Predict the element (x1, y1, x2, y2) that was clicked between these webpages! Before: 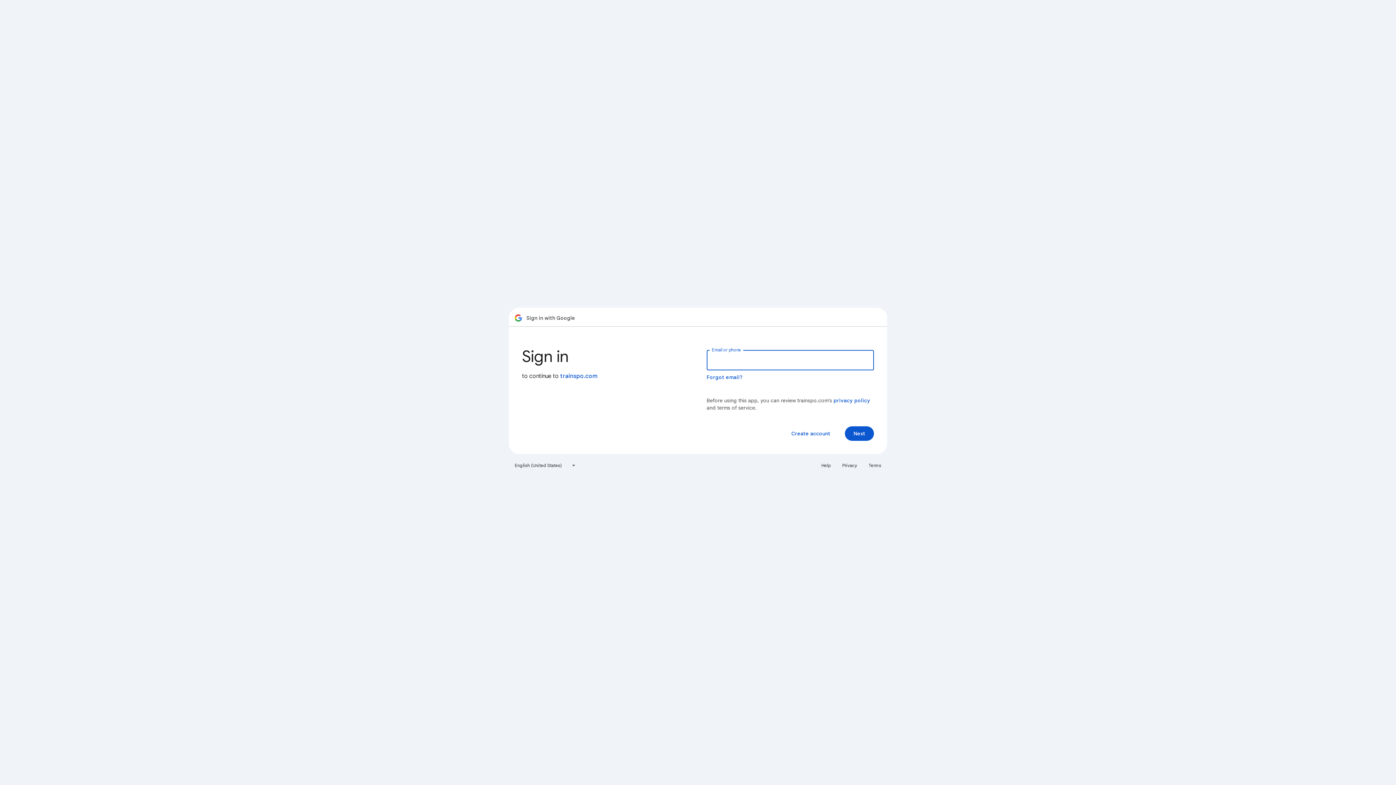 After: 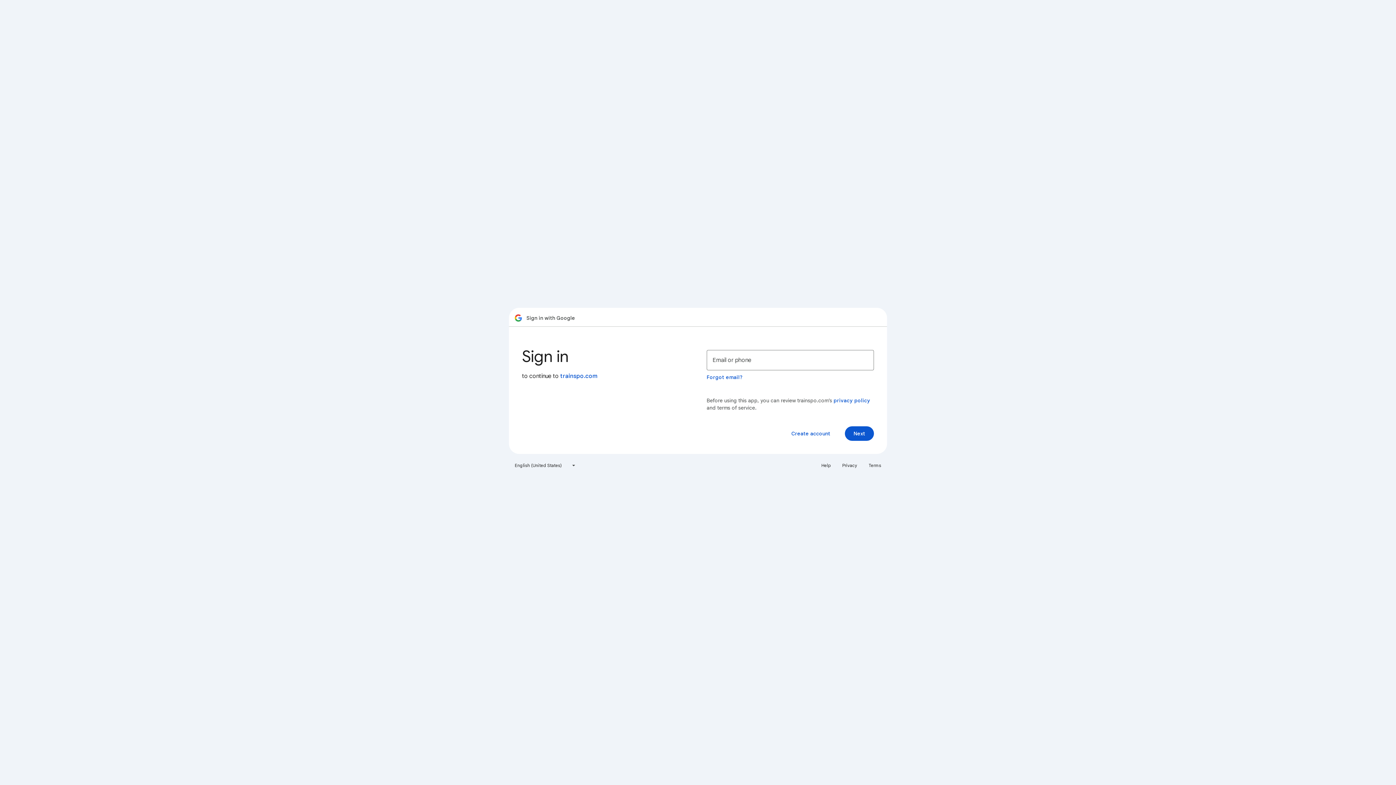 Action: label: Privacy bbox: (838, 460, 861, 471)